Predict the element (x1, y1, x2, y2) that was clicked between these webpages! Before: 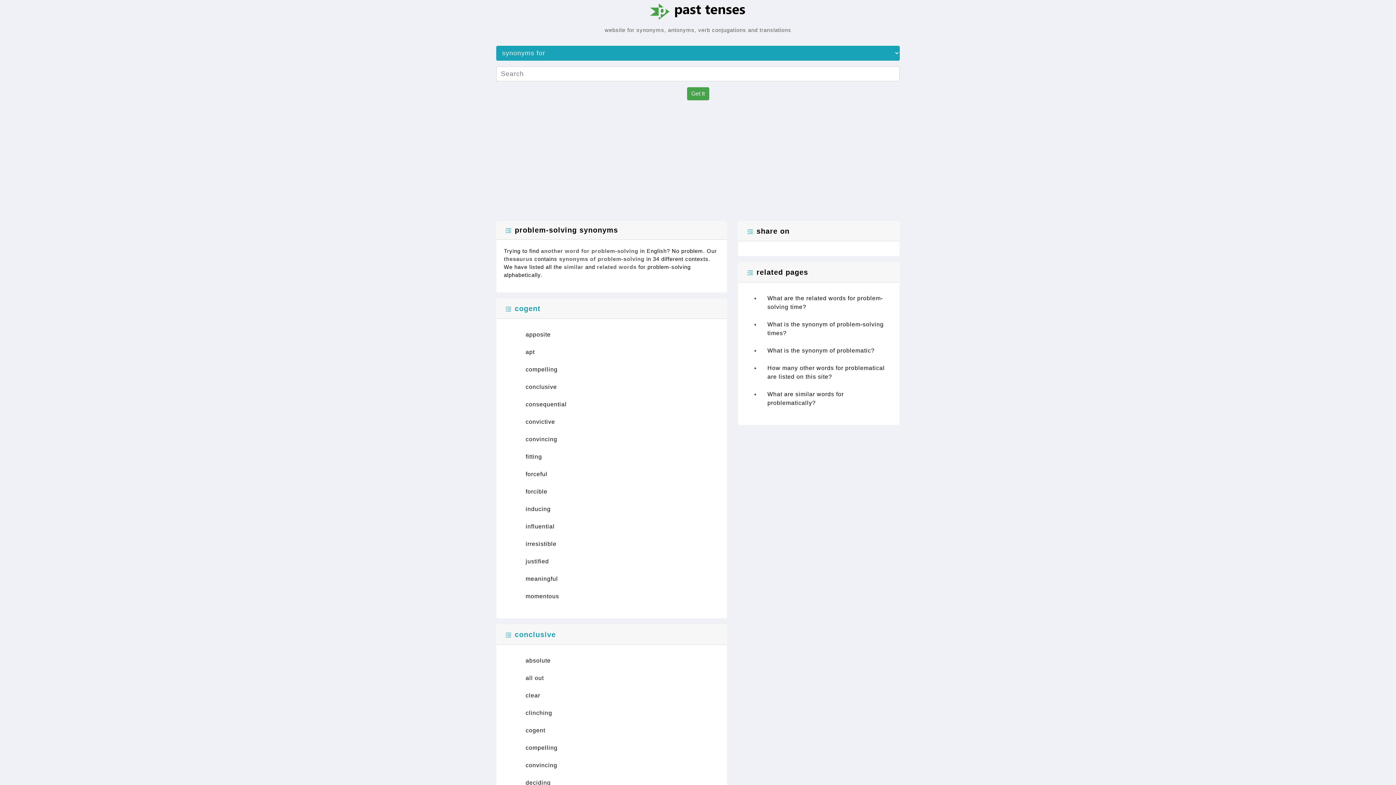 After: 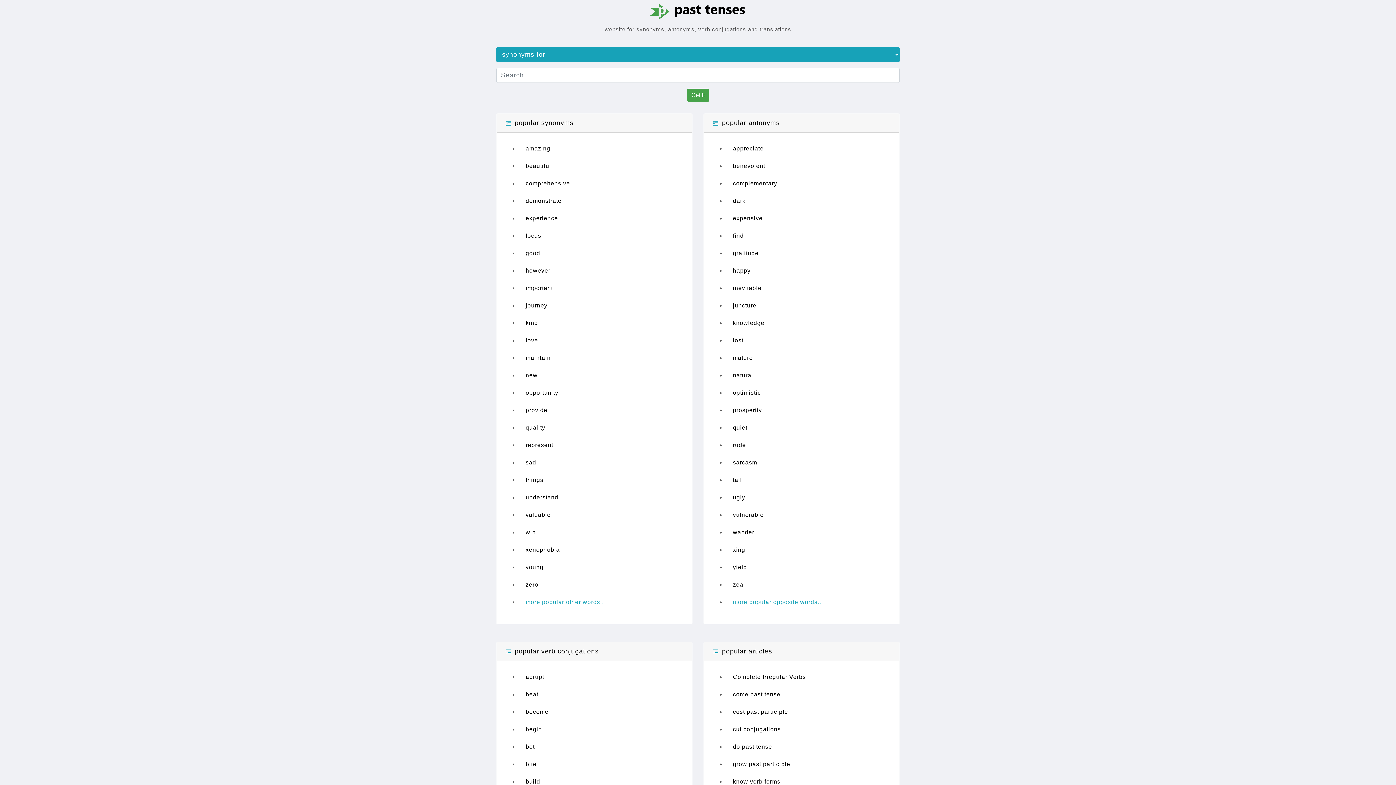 Action: bbox: (649, 8, 747, 14)